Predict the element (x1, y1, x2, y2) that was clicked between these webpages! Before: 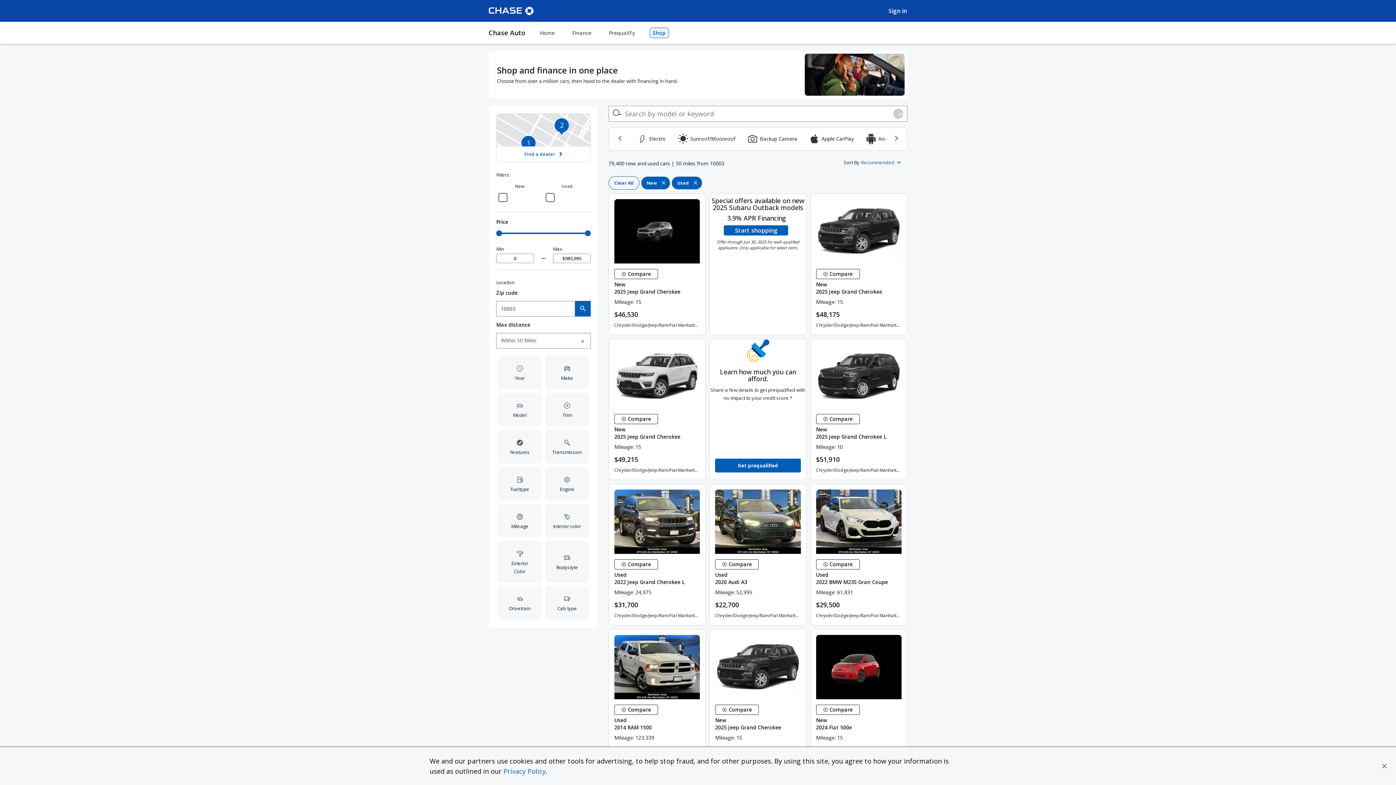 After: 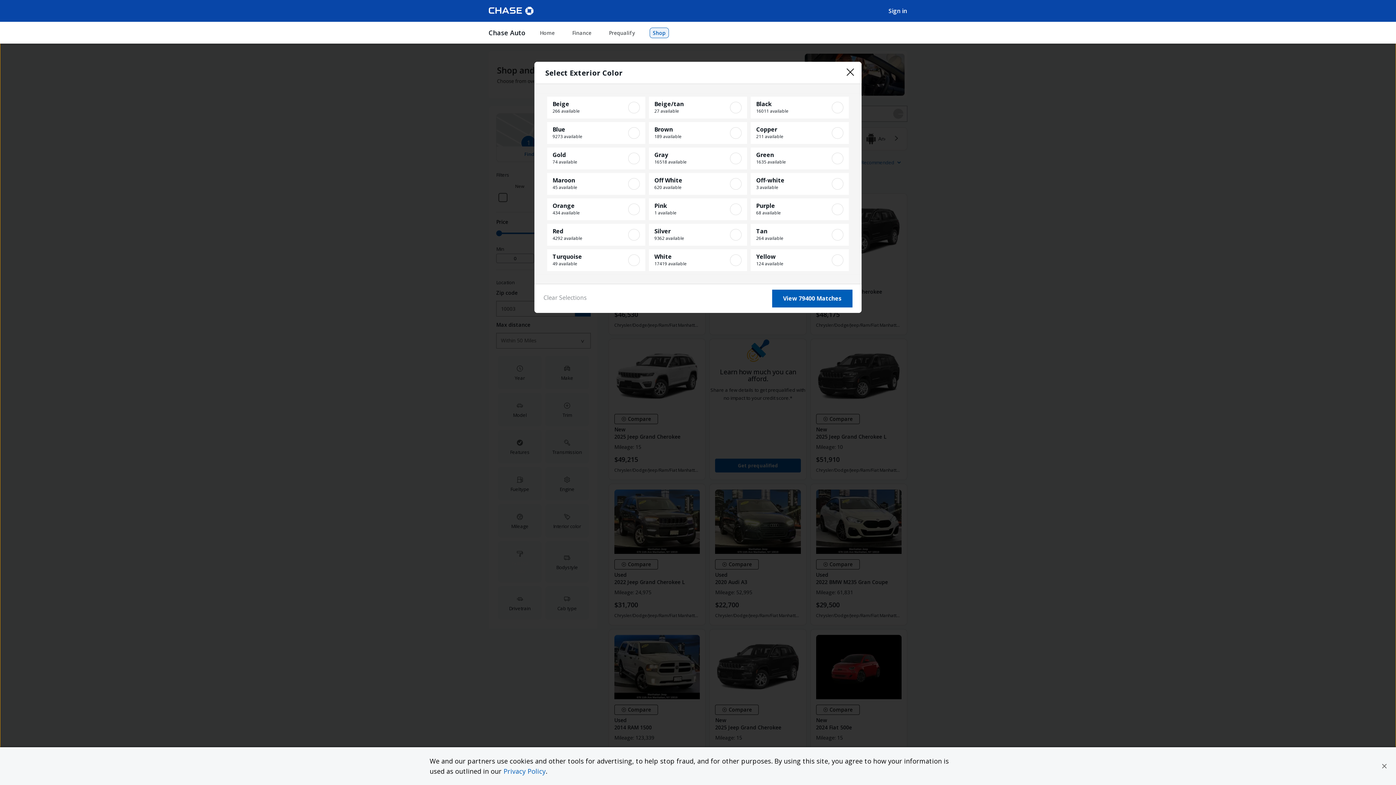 Action: bbox: (498, 541, 541, 582) label: Open Exterior Color filter options